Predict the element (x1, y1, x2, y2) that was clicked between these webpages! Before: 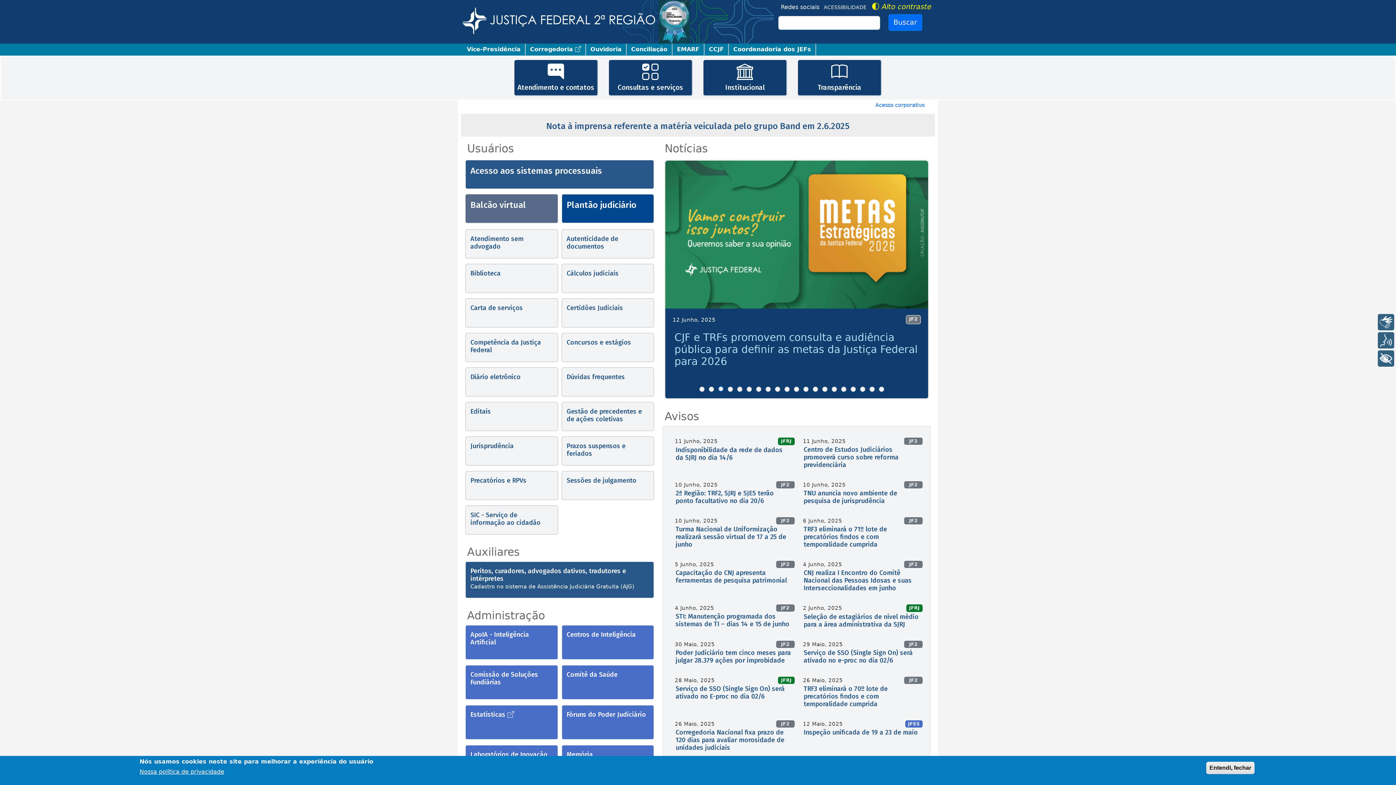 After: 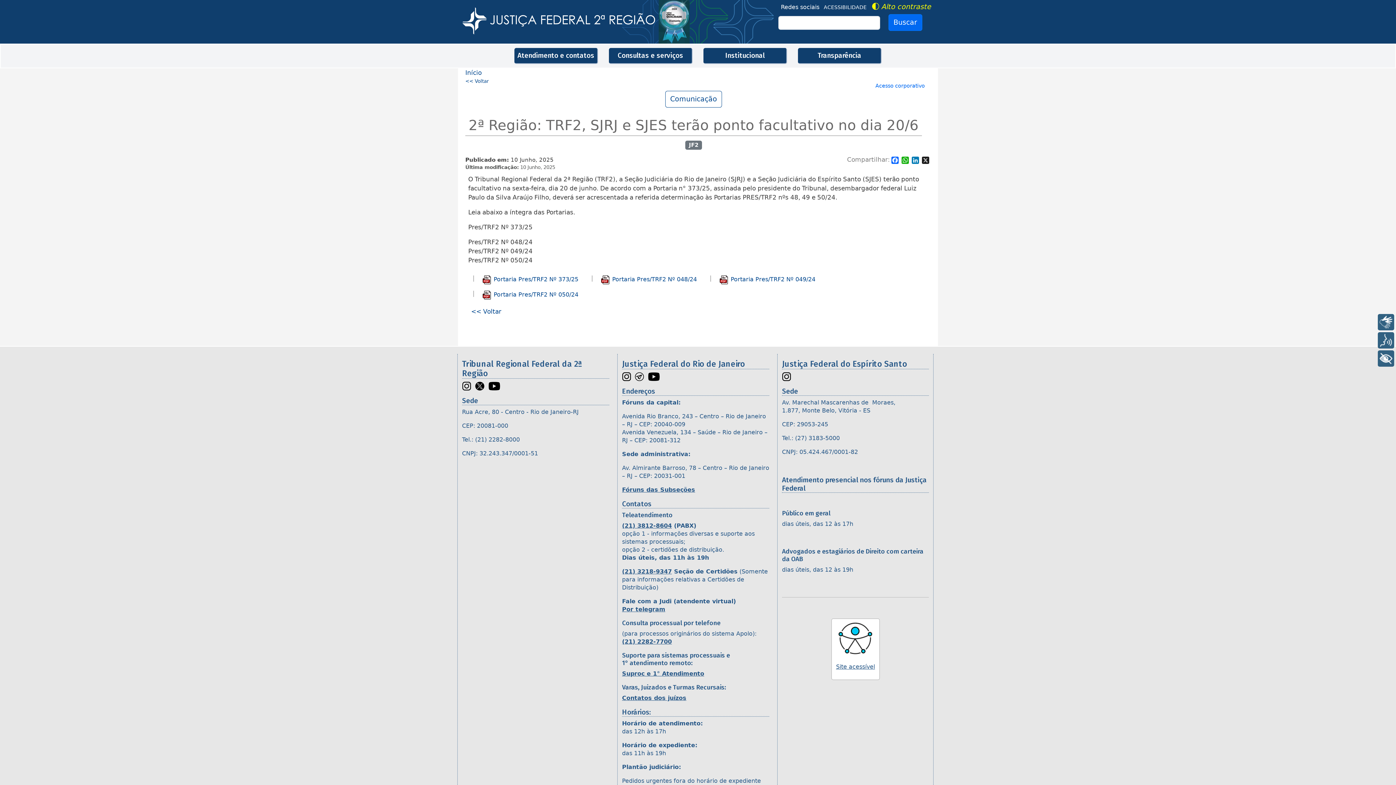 Action: bbox: (675, 489, 773, 505) label: 2ª Região: TRF2, SJRJ e SJES terão ponto facultativo no dia 20/6